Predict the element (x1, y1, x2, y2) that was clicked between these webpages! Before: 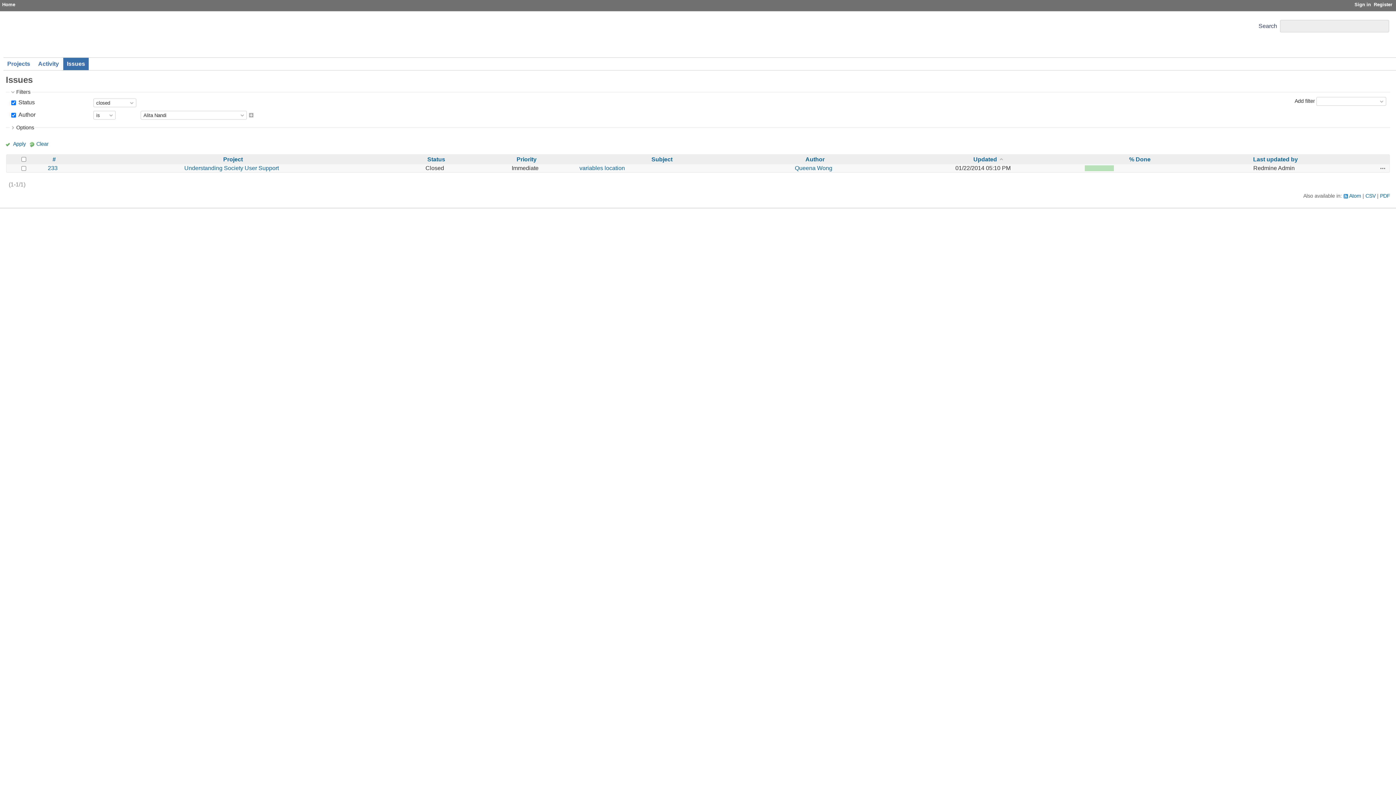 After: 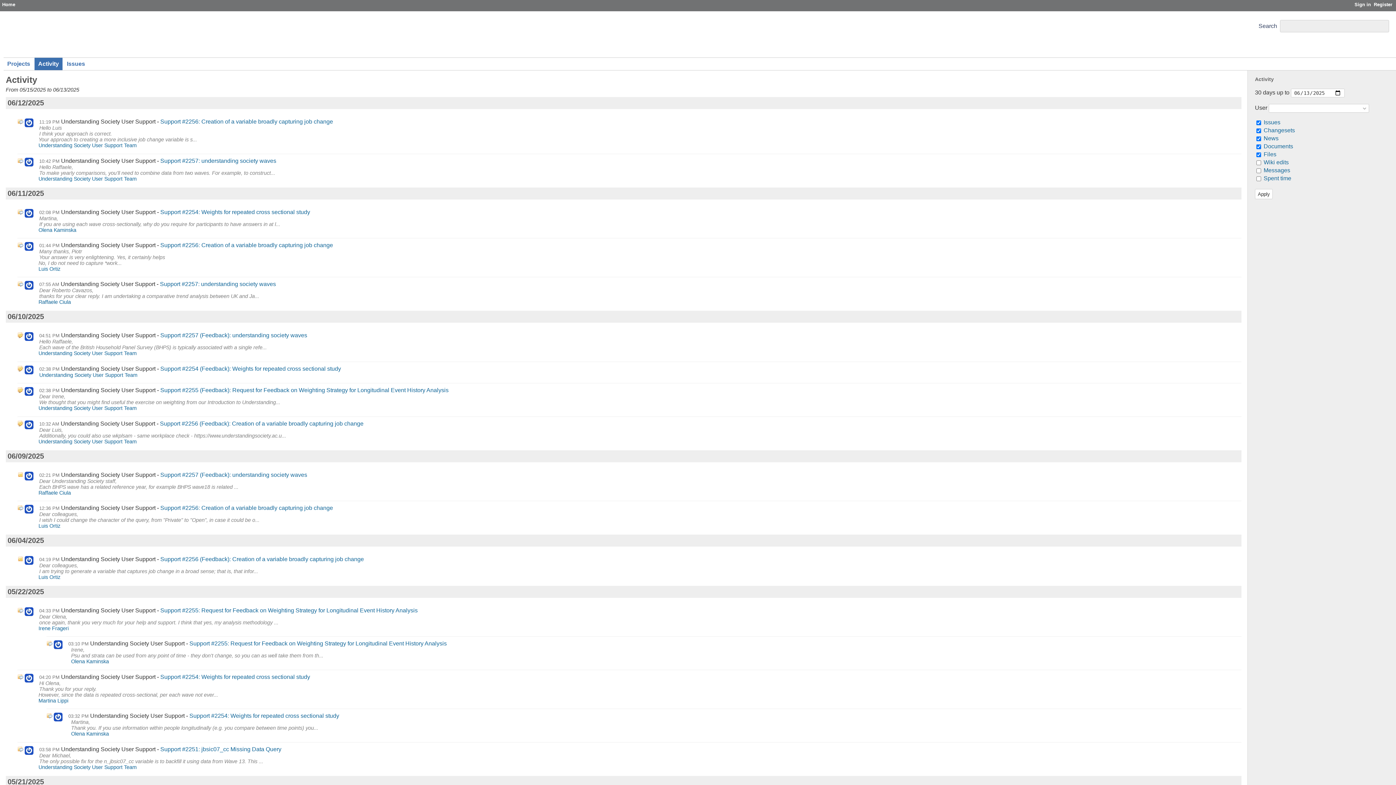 Action: label: Activity bbox: (34, 57, 62, 70)